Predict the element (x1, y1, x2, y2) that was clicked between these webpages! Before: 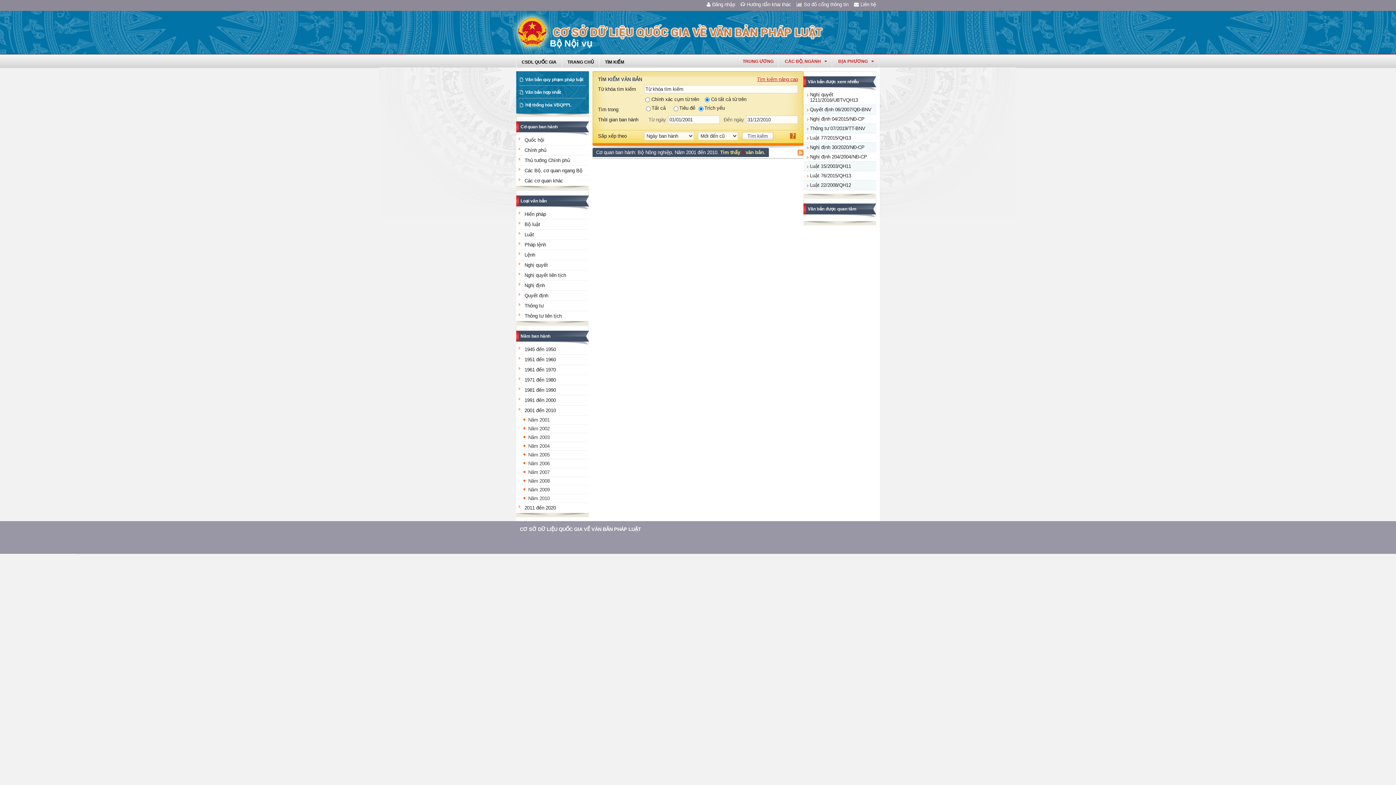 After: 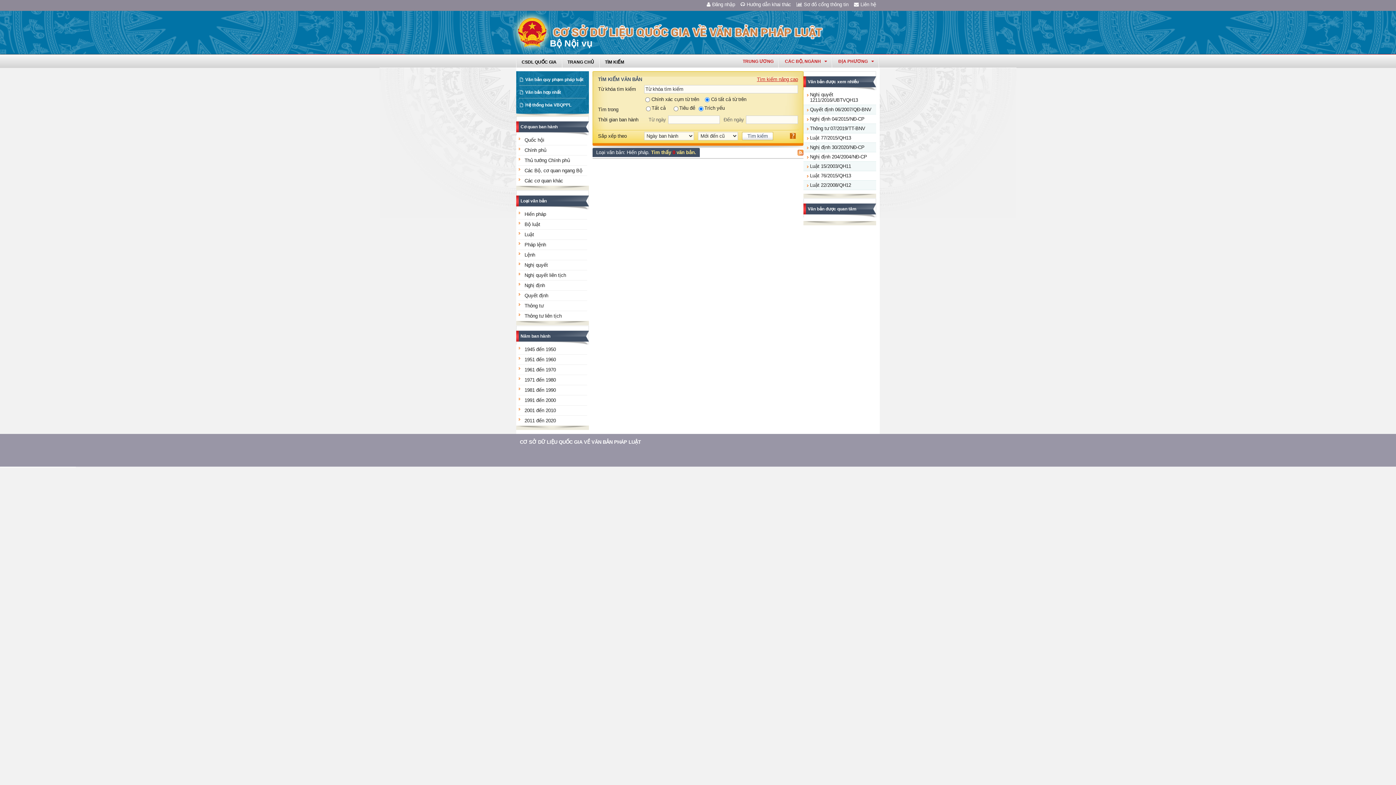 Action: label: Hiến pháp bbox: (524, 211, 546, 217)